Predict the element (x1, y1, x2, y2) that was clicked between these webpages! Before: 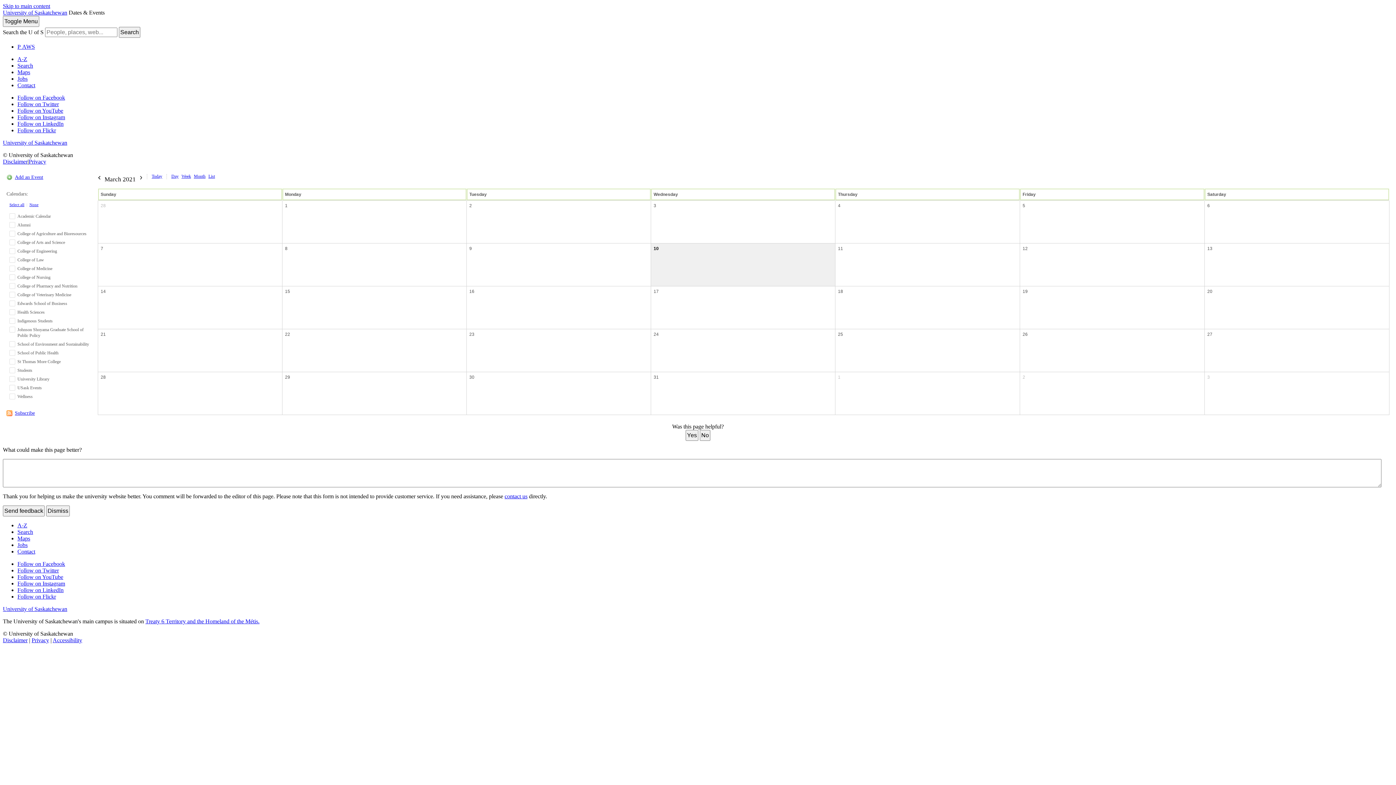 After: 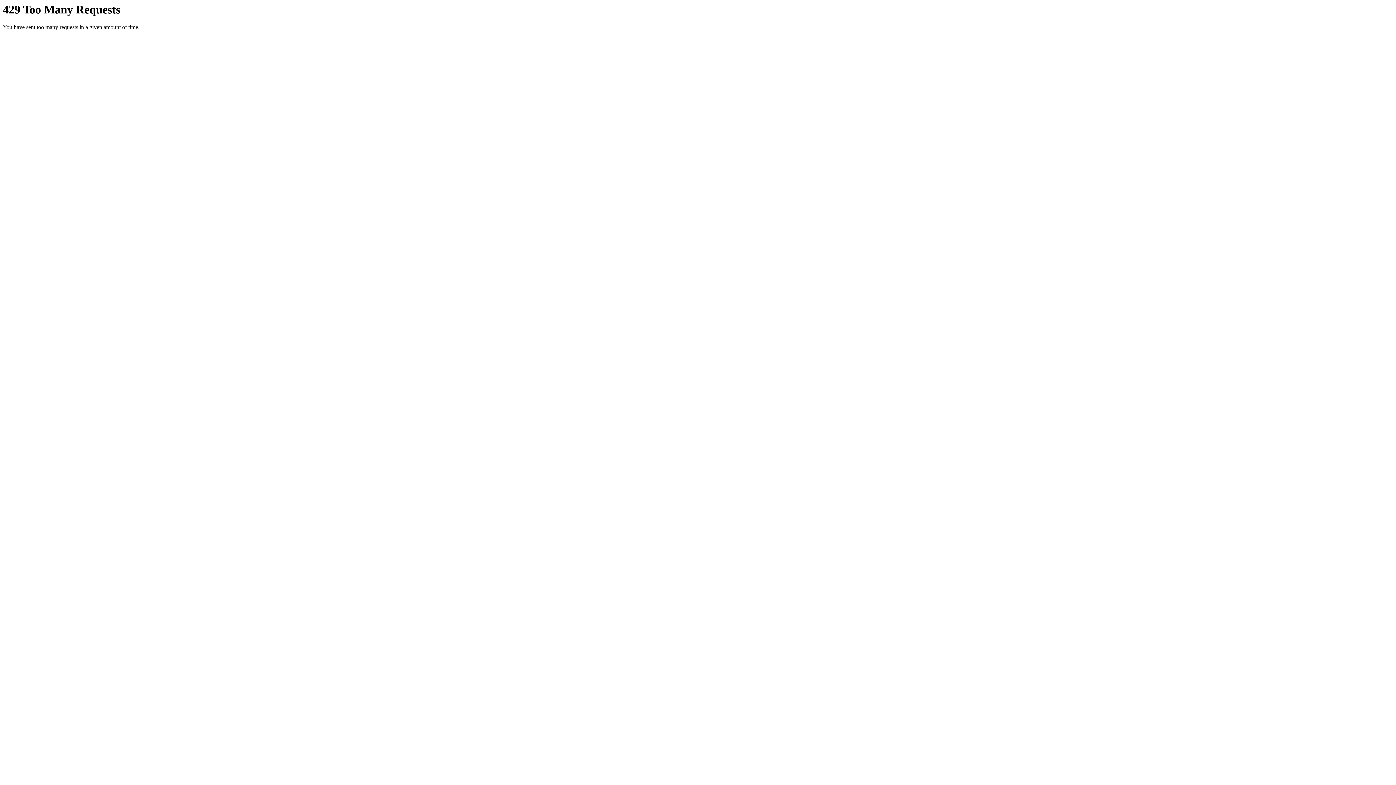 Action: bbox: (17, 127, 56, 133) label: Follow on Flickr